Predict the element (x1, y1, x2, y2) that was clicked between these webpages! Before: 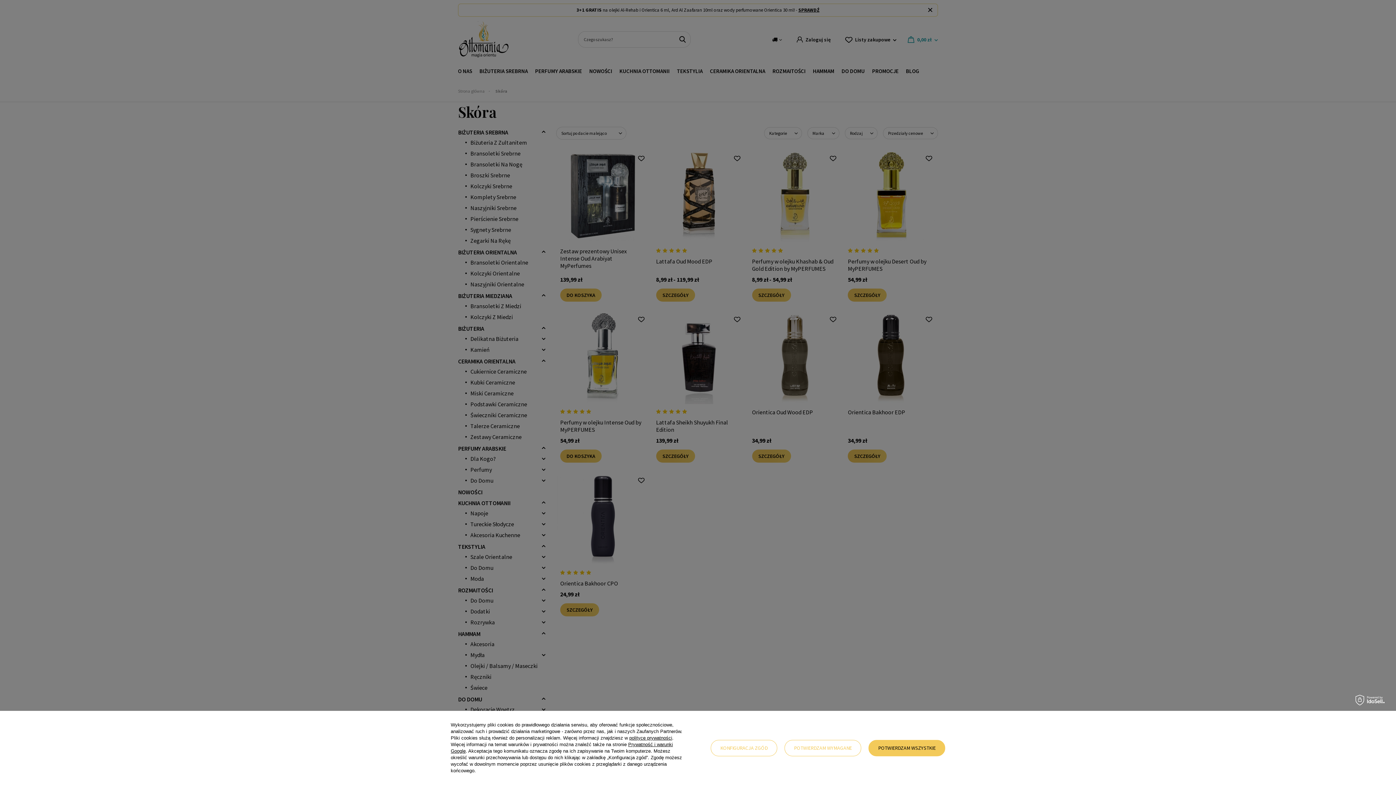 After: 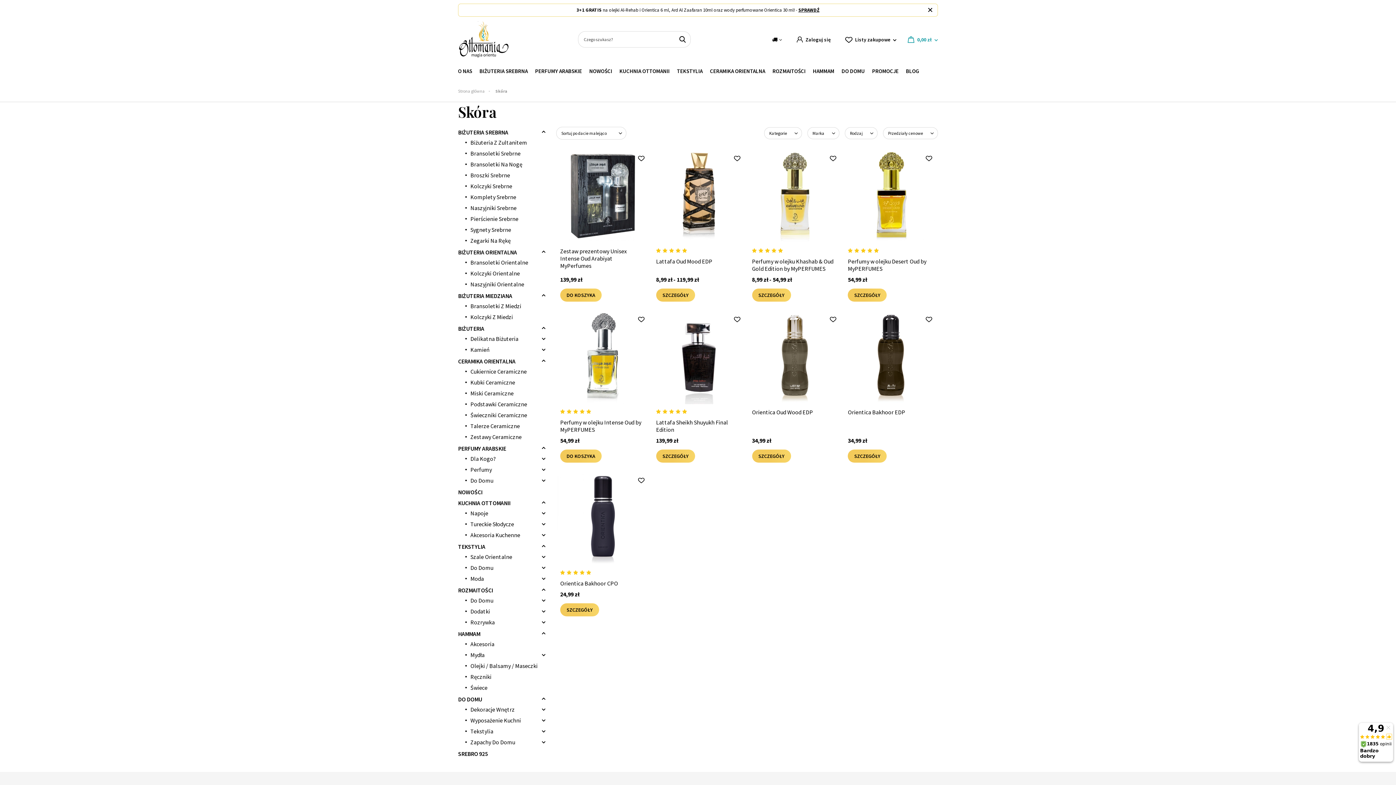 Action: bbox: (784, 740, 861, 756) label: POTWIERDZAM WYMAGANE